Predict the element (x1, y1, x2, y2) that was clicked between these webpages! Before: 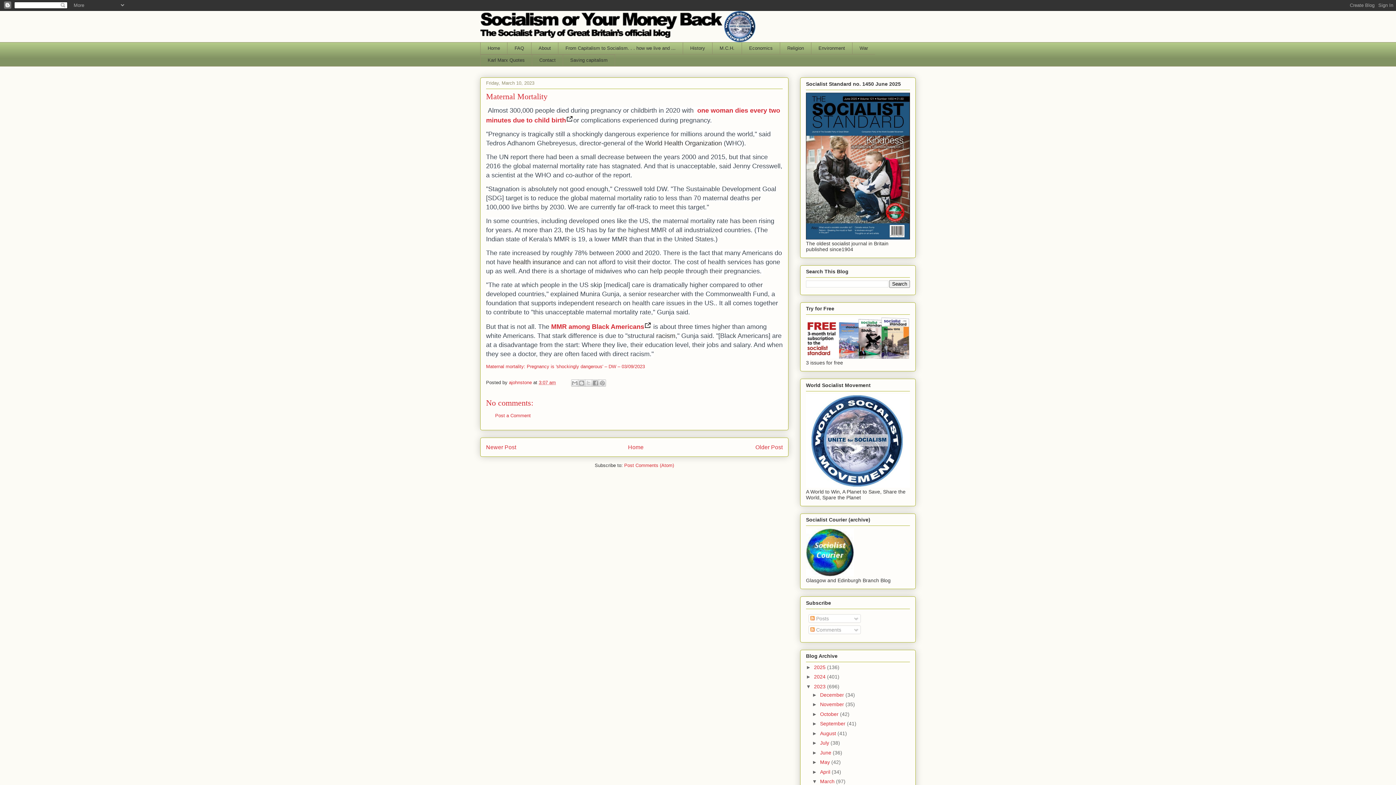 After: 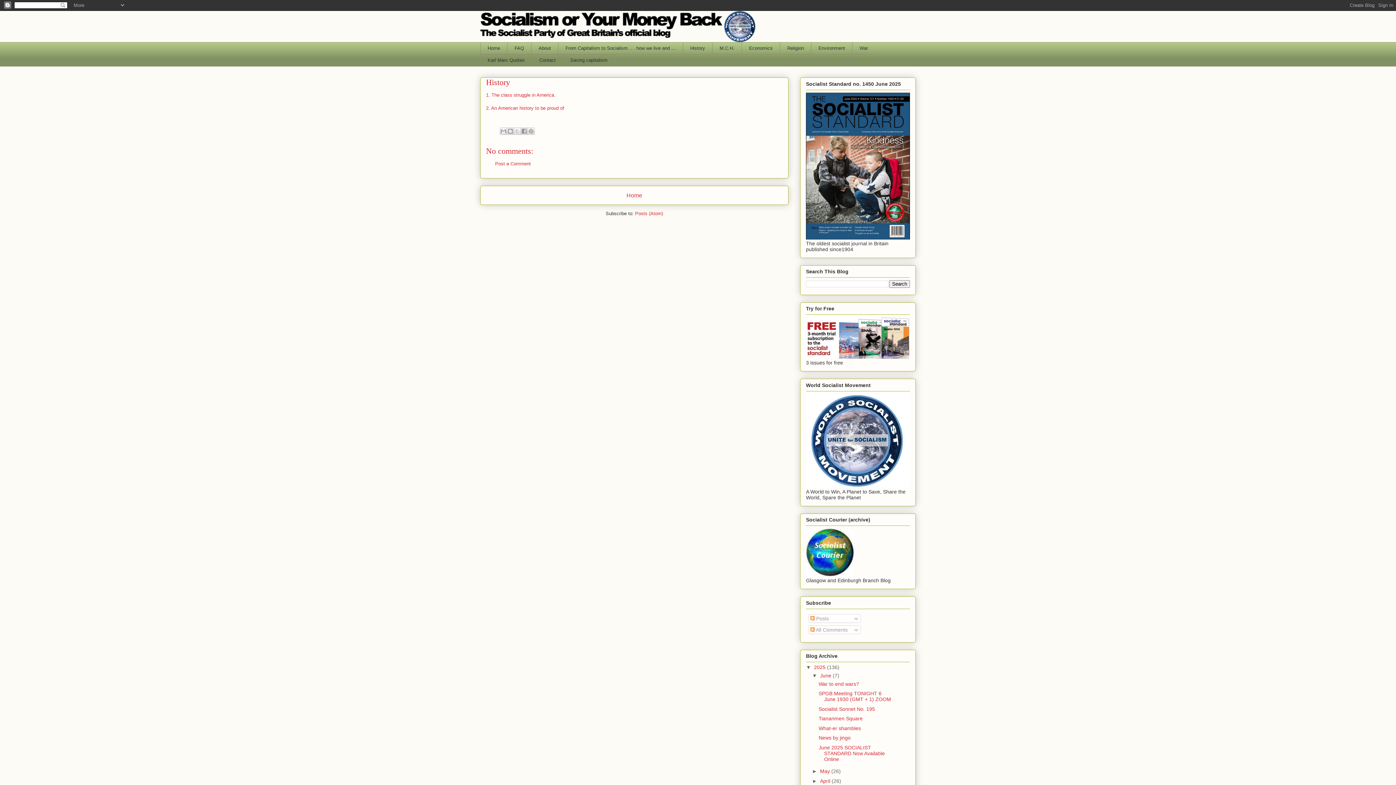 Action: label: History bbox: (682, 42, 712, 54)